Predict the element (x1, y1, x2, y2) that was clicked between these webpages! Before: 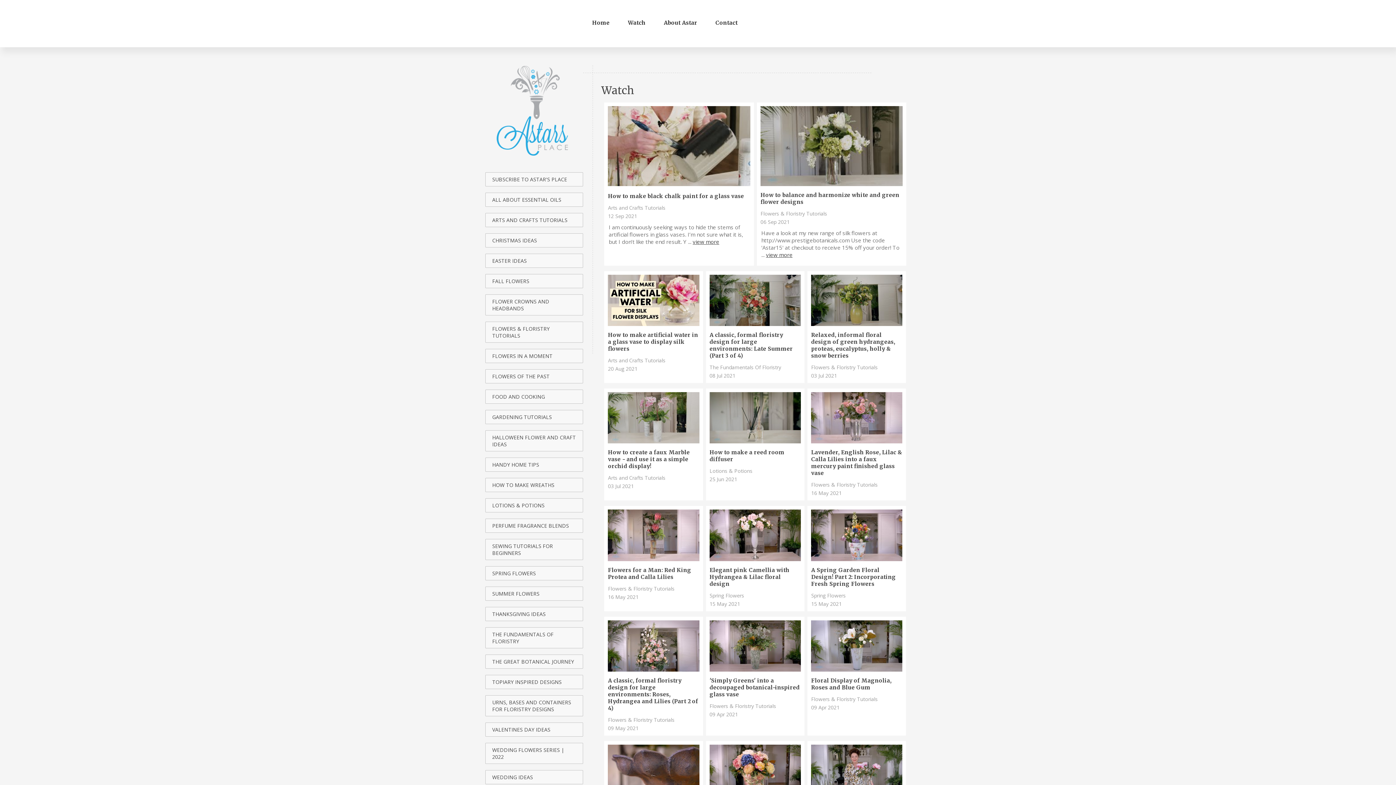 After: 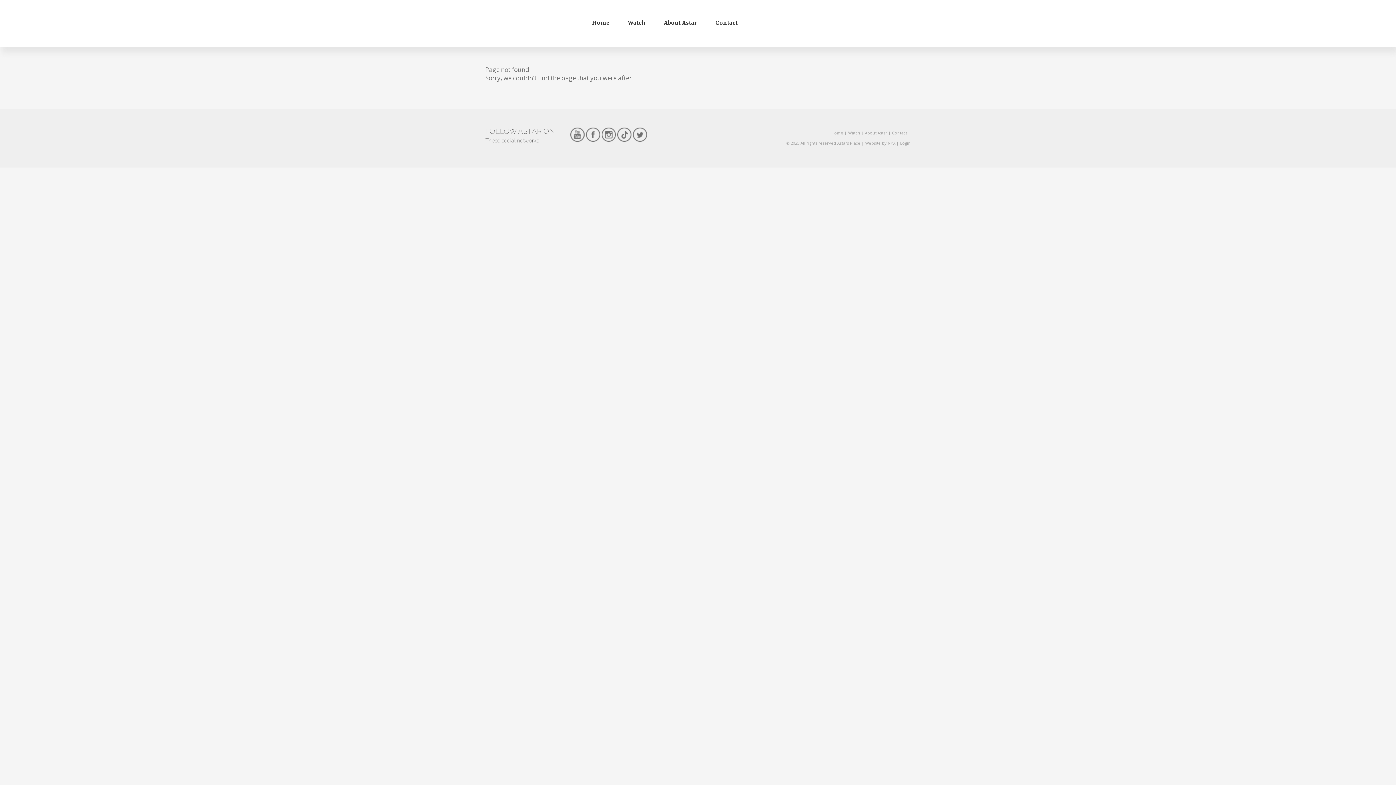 Action: label: Flowers & Floristry Tutorials bbox: (608, 585, 674, 592)